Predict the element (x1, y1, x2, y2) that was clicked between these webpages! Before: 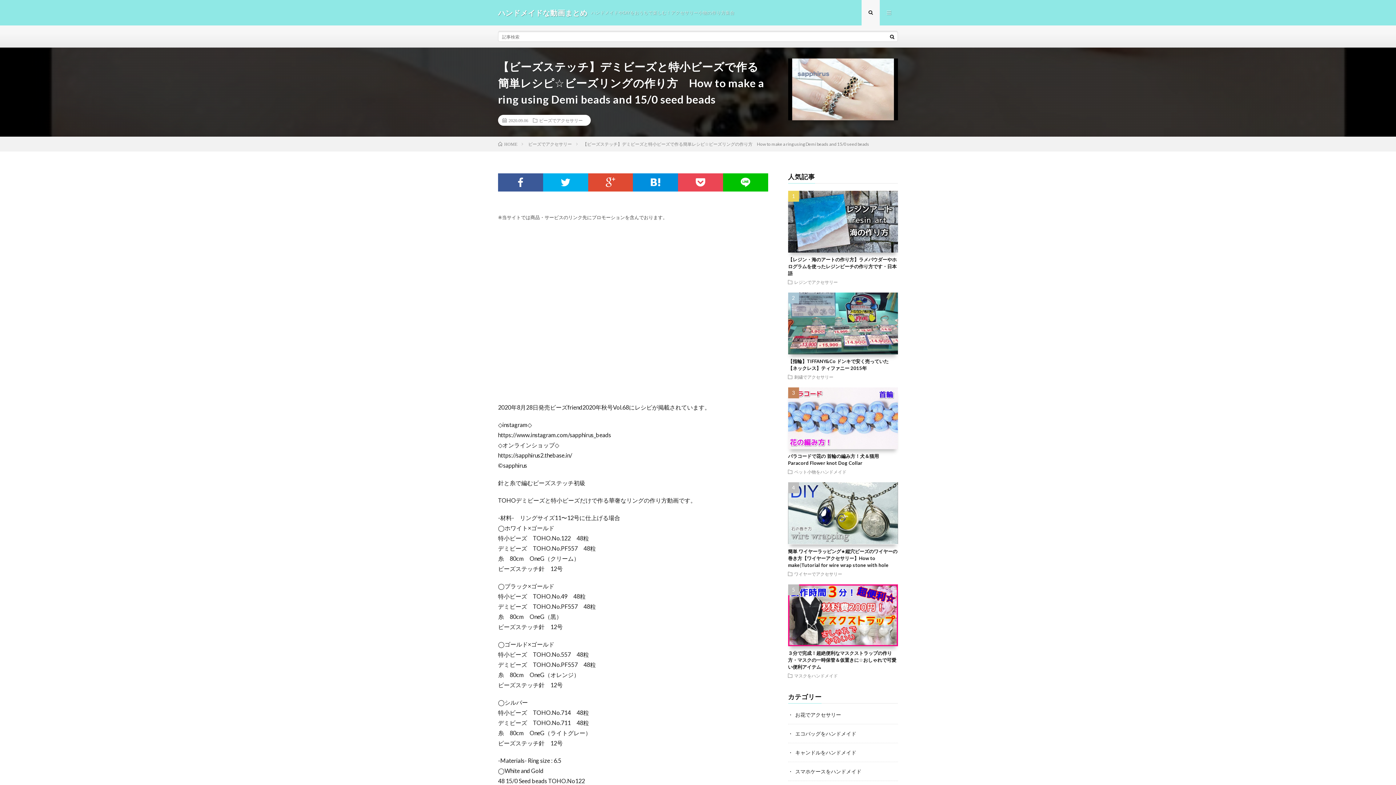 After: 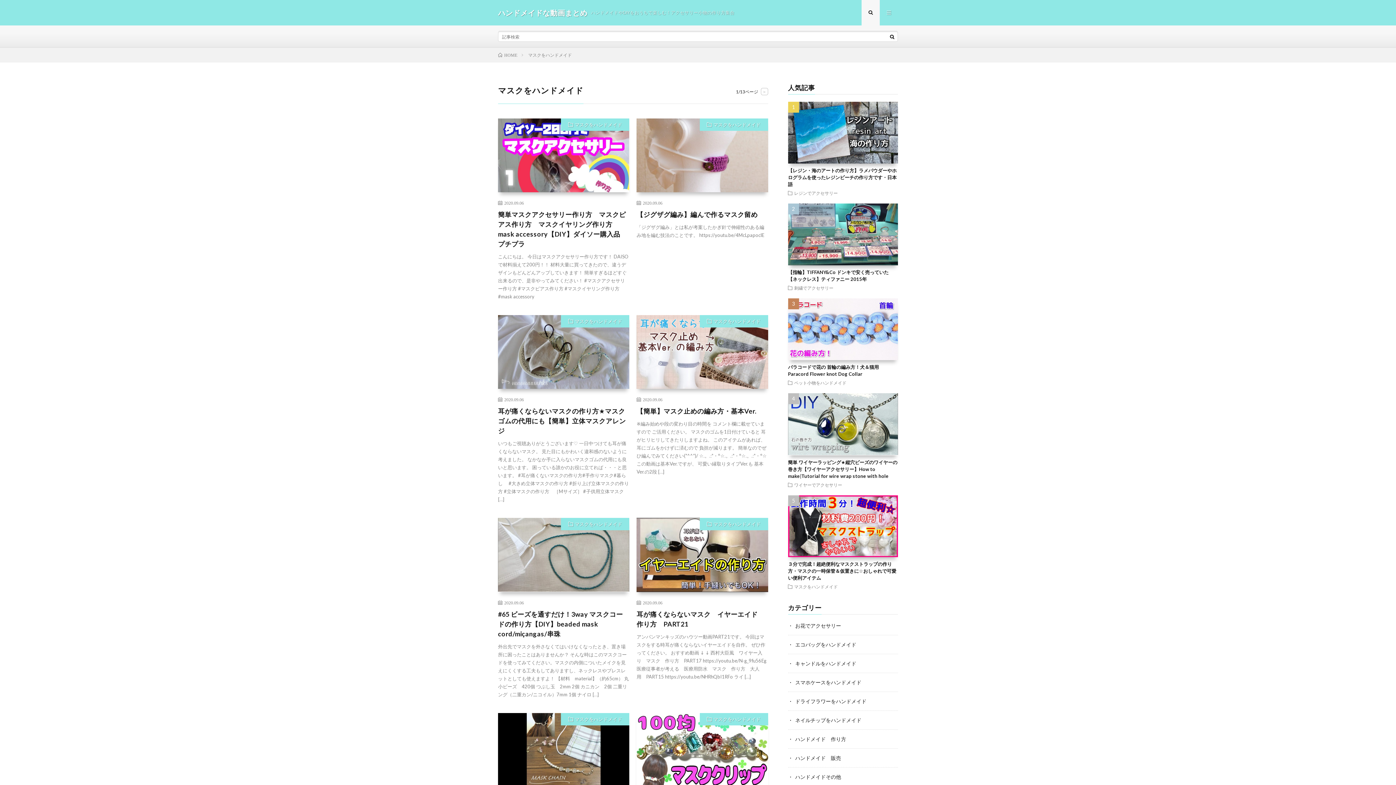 Action: label: マスクをハンドメイド bbox: (794, 673, 838, 678)